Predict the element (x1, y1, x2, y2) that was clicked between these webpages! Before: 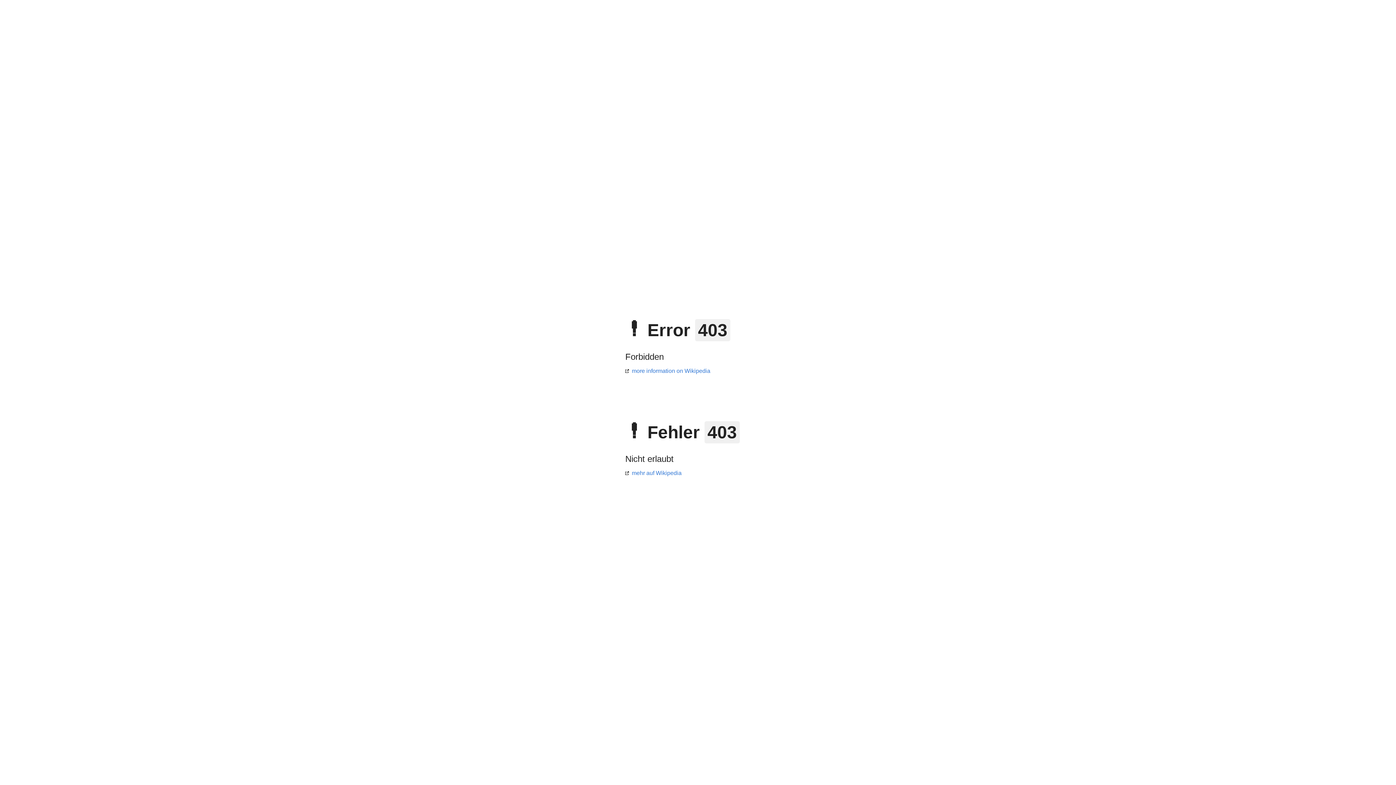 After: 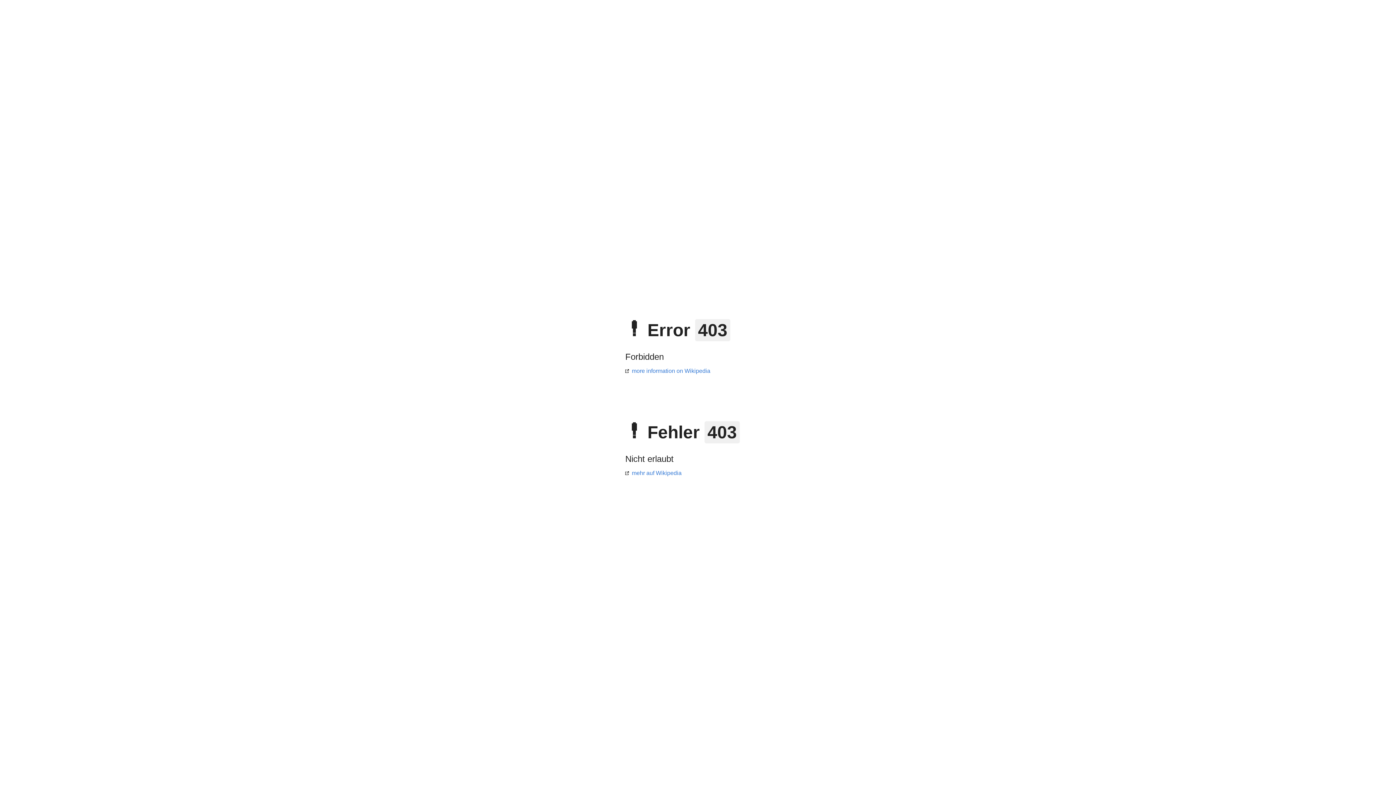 Action: bbox: (625, 470, 681, 476) label: mehr auf Wikipedia